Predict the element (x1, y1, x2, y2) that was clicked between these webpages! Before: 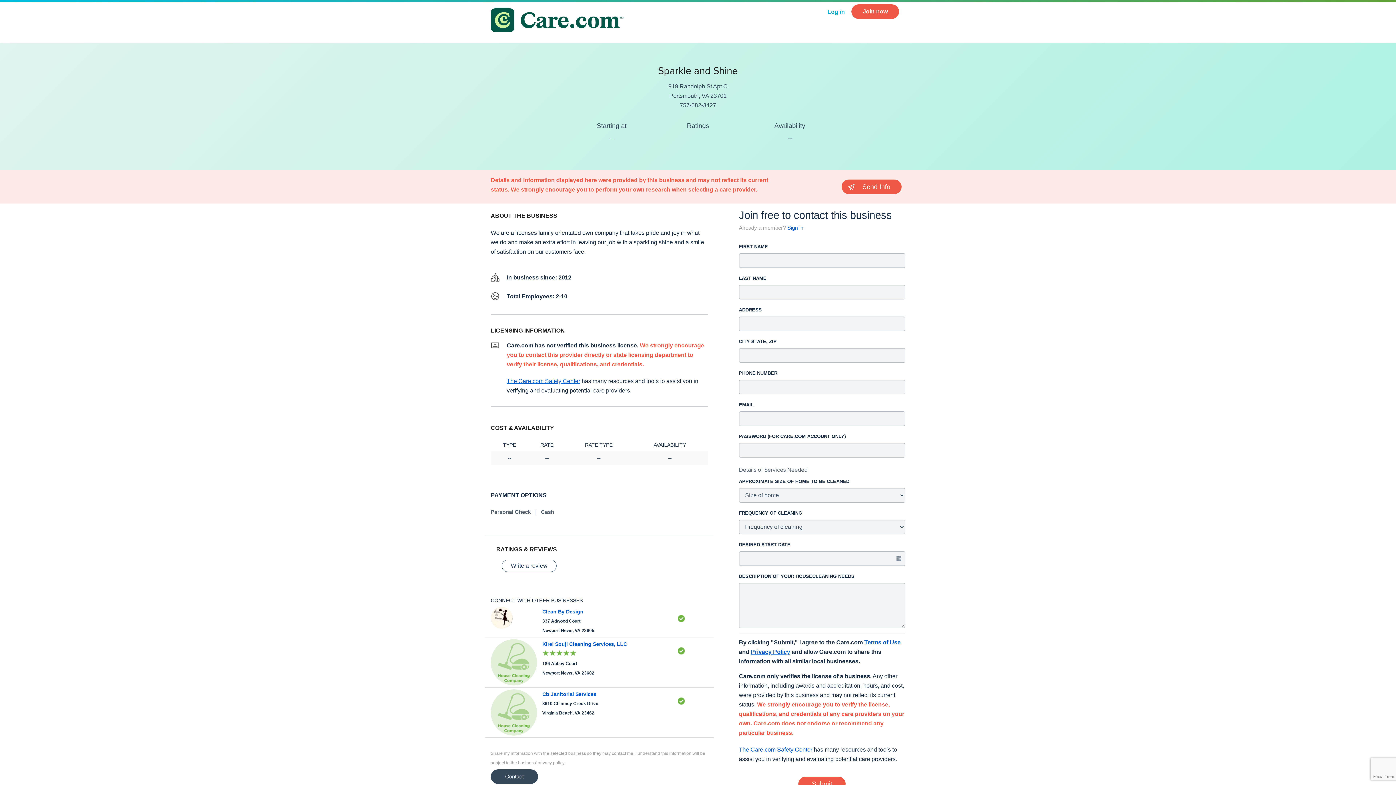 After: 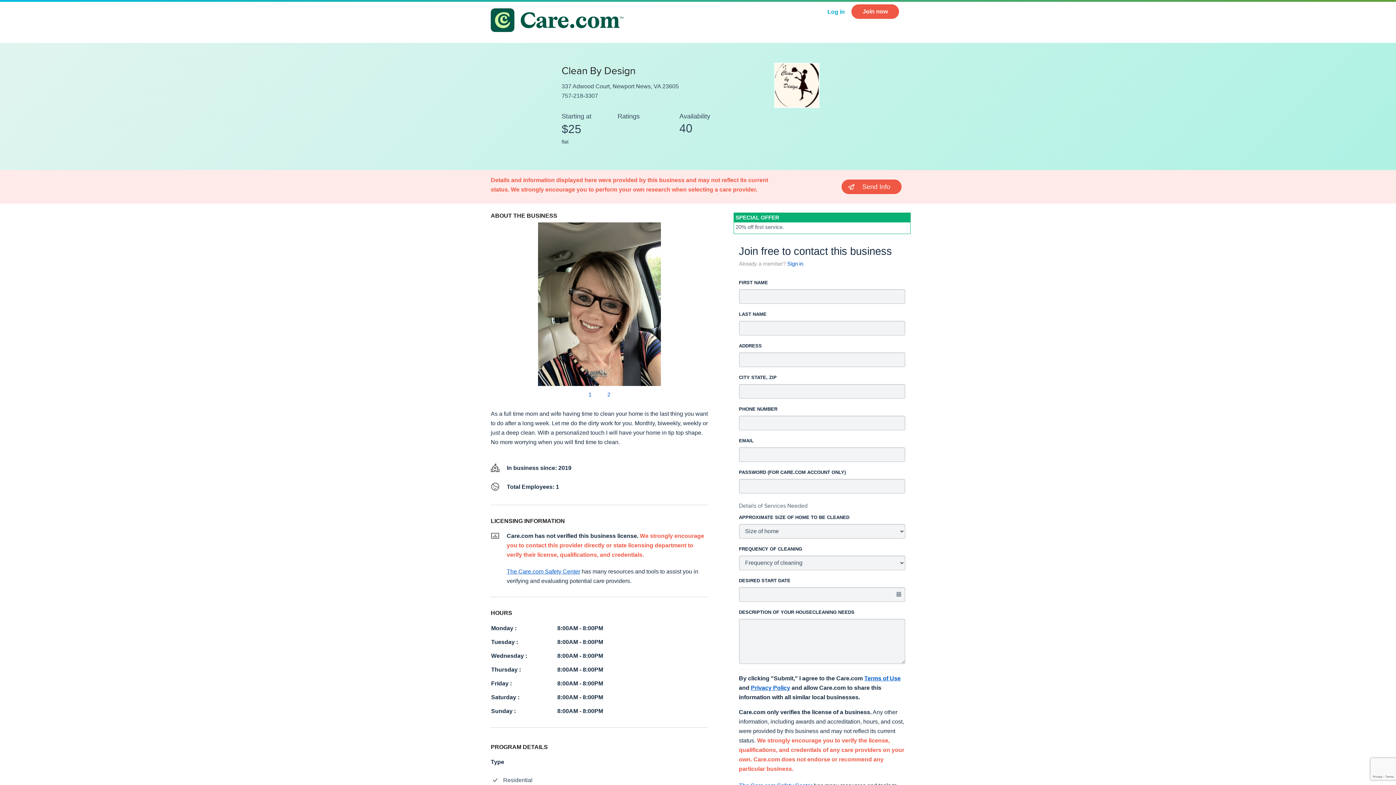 Action: label: Clean By Design bbox: (542, 607, 583, 616)